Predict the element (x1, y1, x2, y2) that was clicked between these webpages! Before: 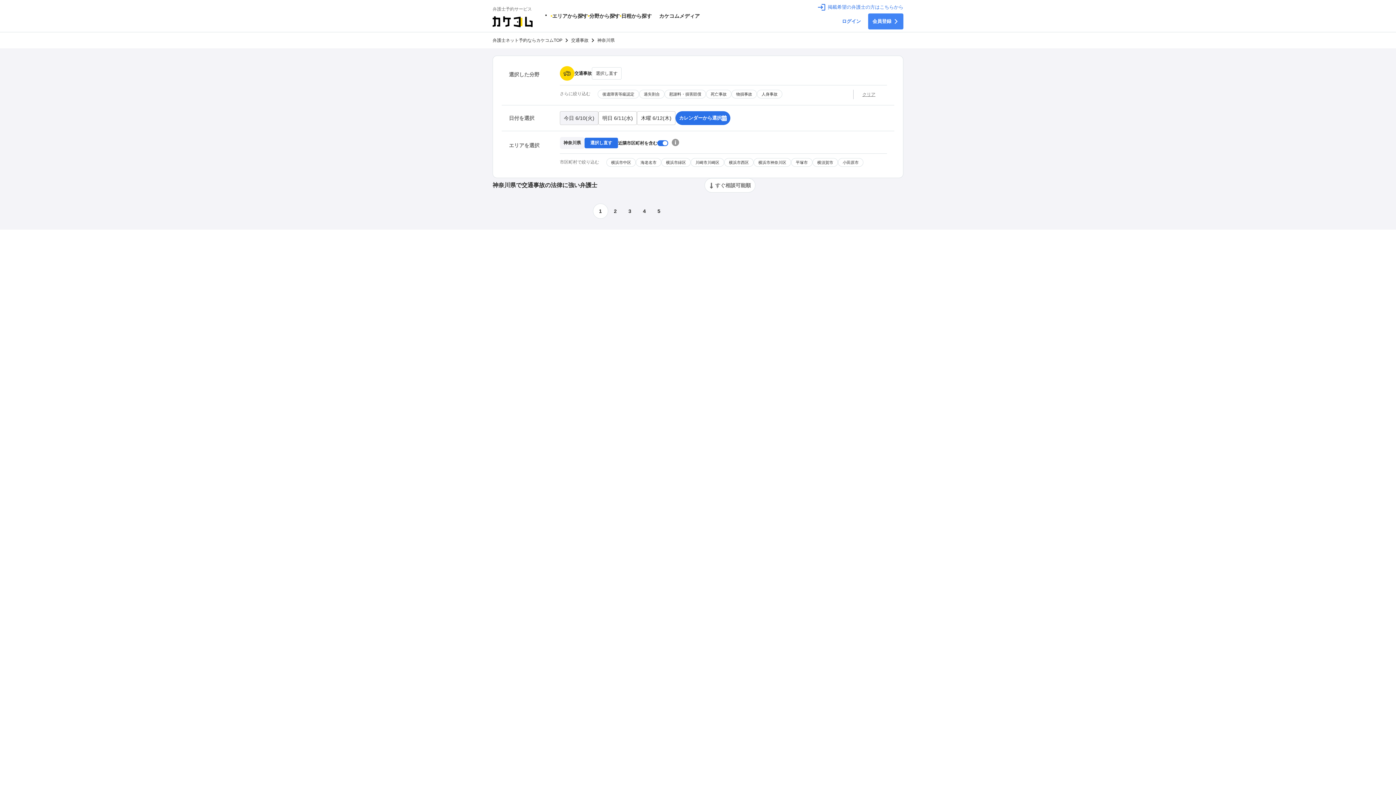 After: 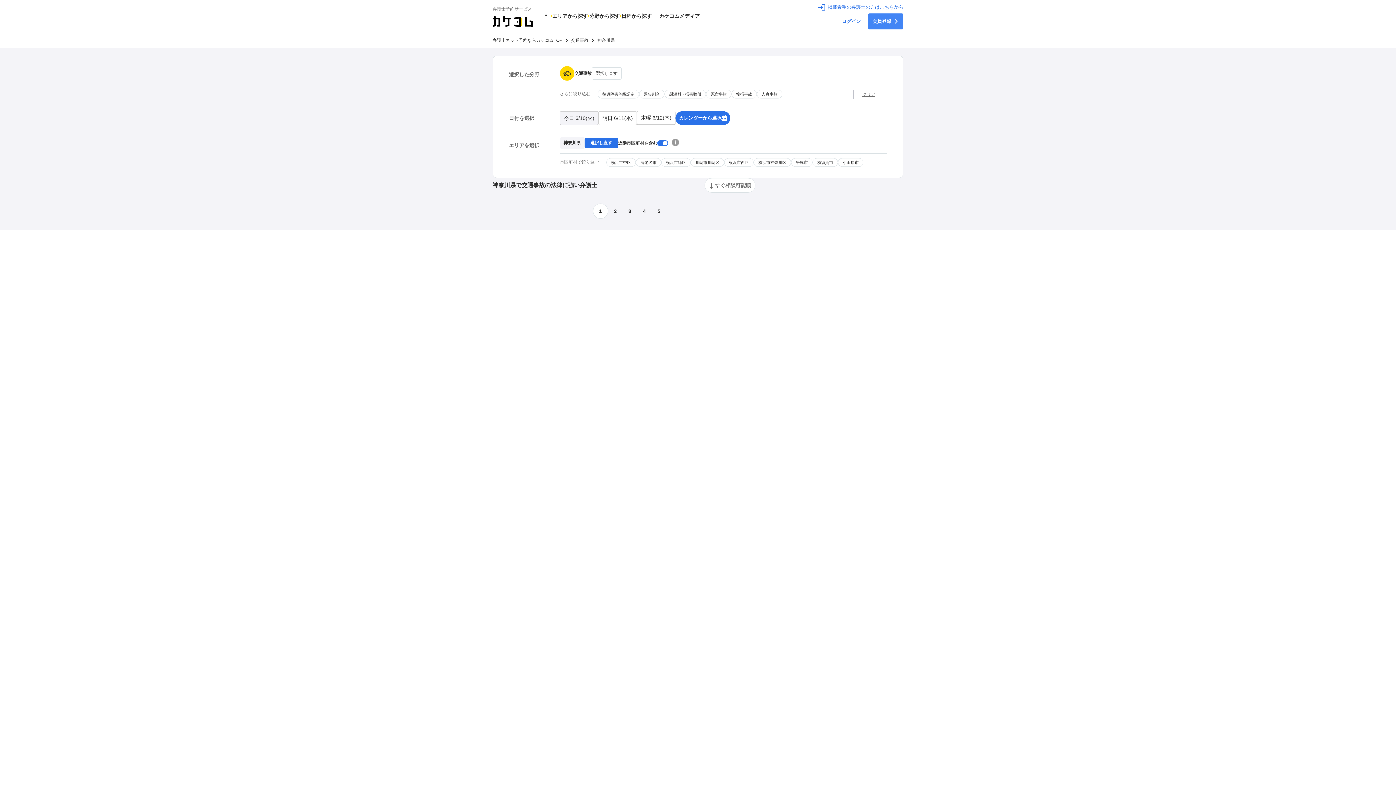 Action: label: 木曜 6/12(木) bbox: (637, 111, 675, 125)